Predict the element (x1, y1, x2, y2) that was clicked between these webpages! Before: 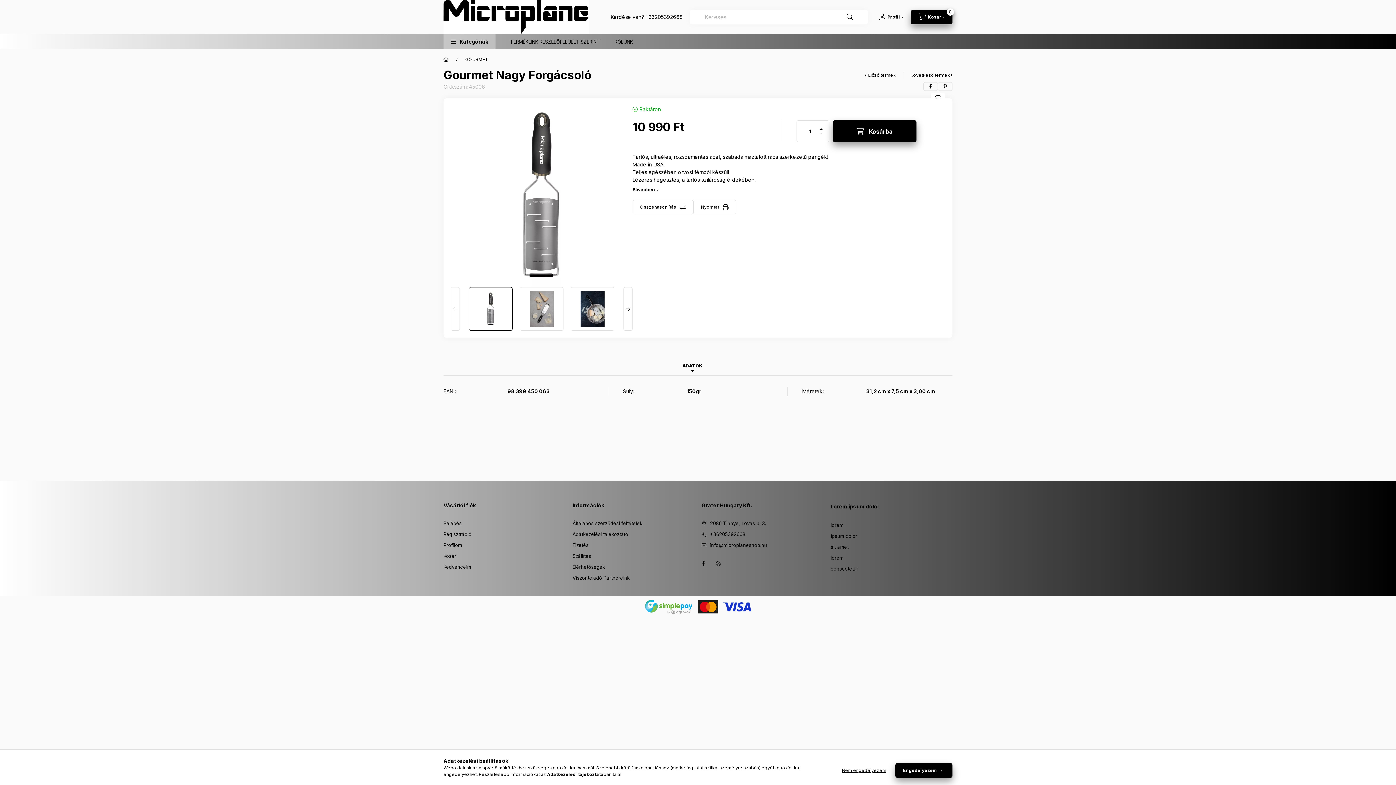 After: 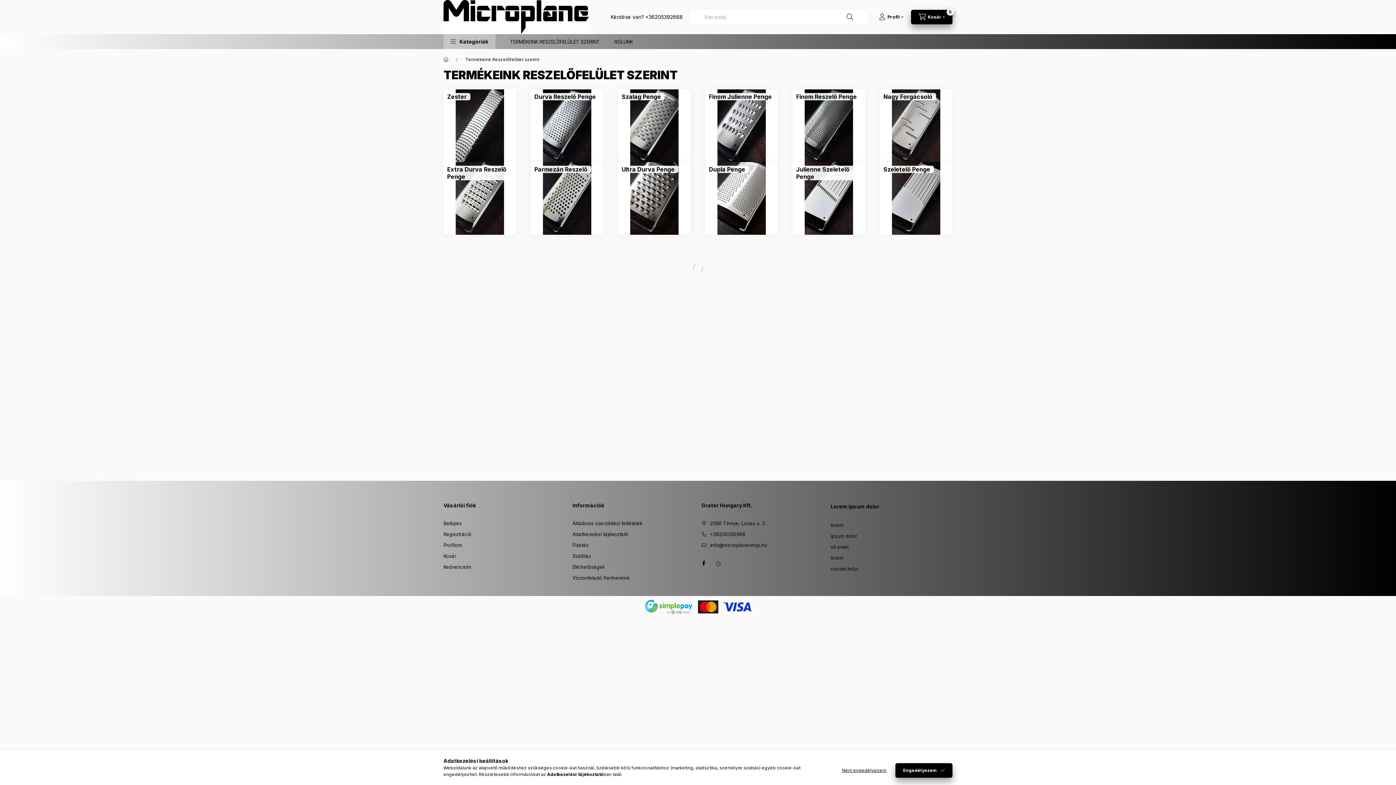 Action: label: TERMÉKEINK RESZELŐFELÜLET SZERINT bbox: (502, 34, 607, 49)